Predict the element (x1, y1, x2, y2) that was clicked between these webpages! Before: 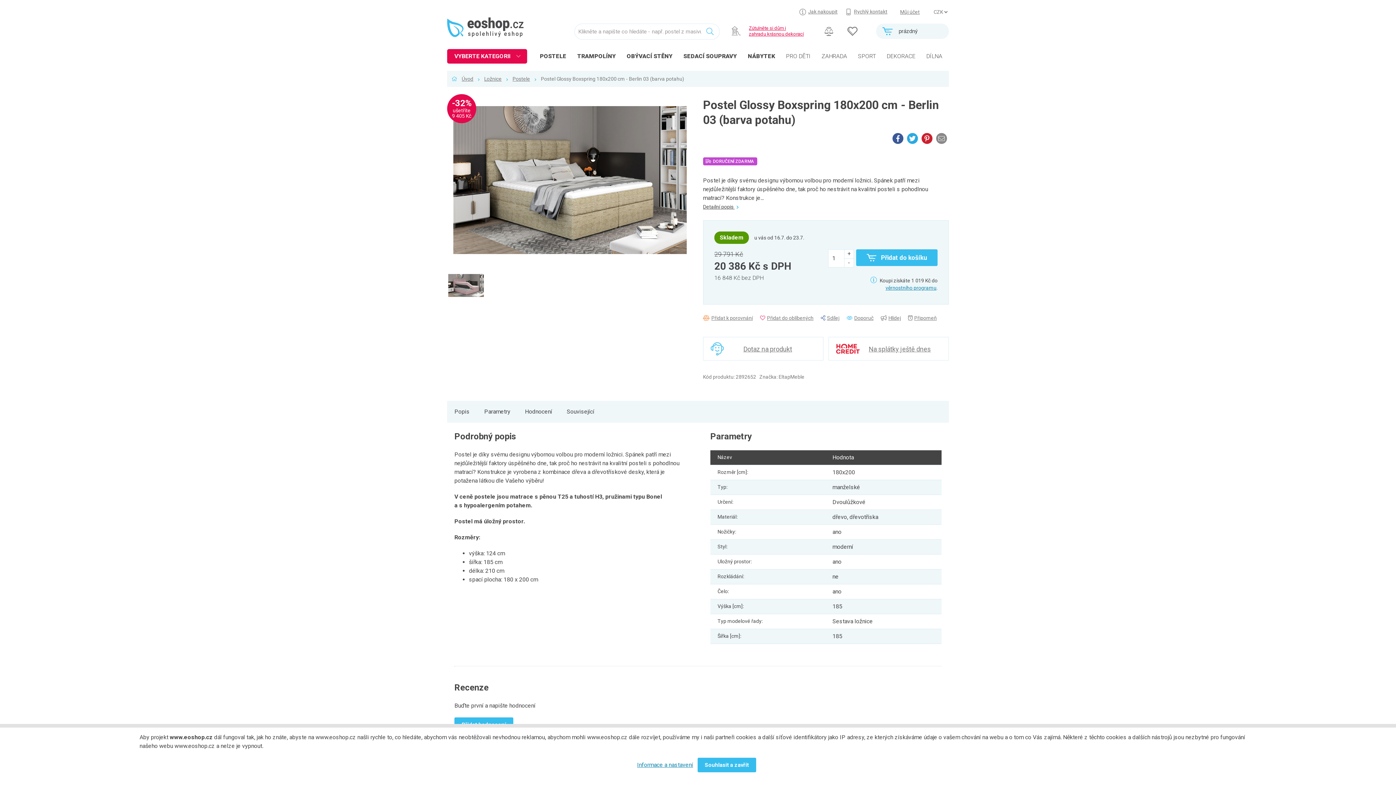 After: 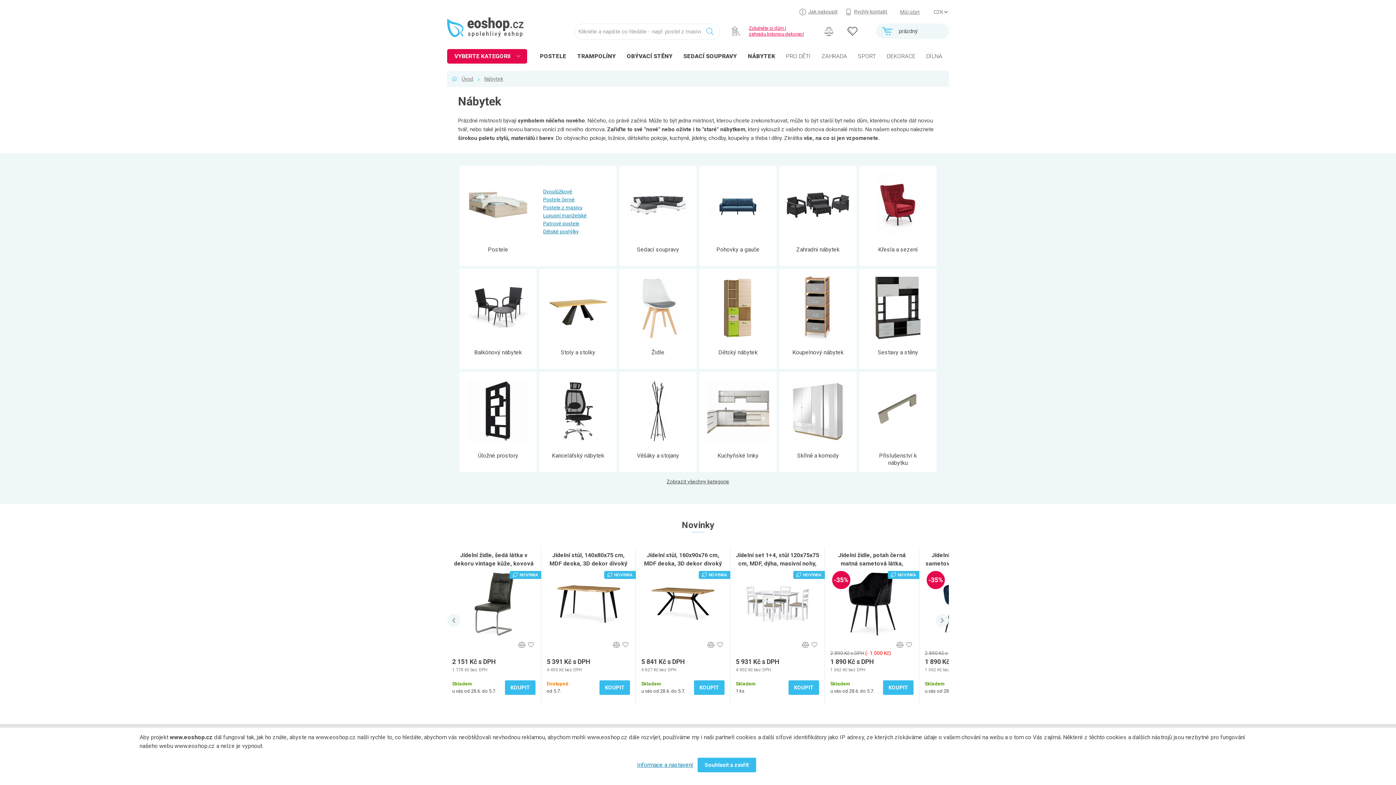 Action: label: NÁBYTEK bbox: (748, 49, 775, 63)